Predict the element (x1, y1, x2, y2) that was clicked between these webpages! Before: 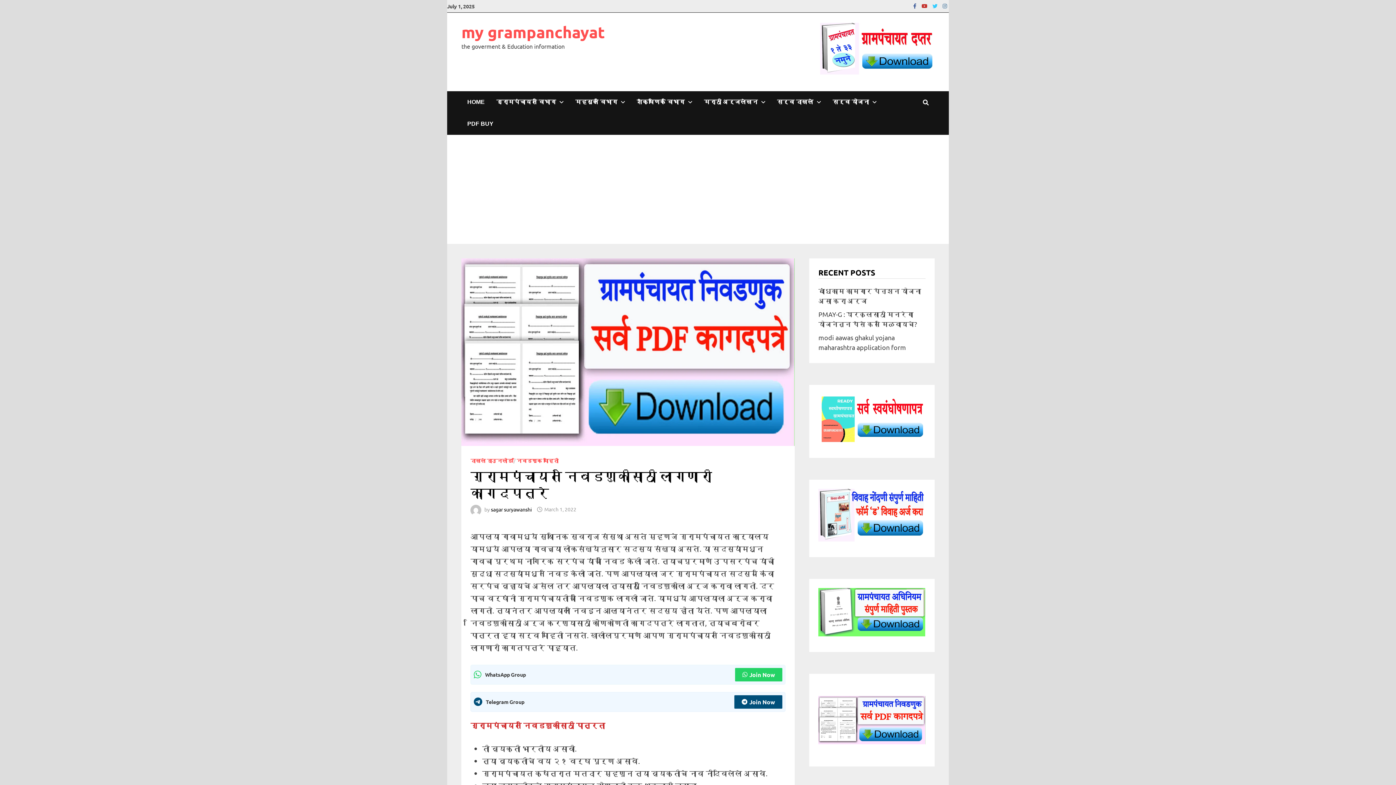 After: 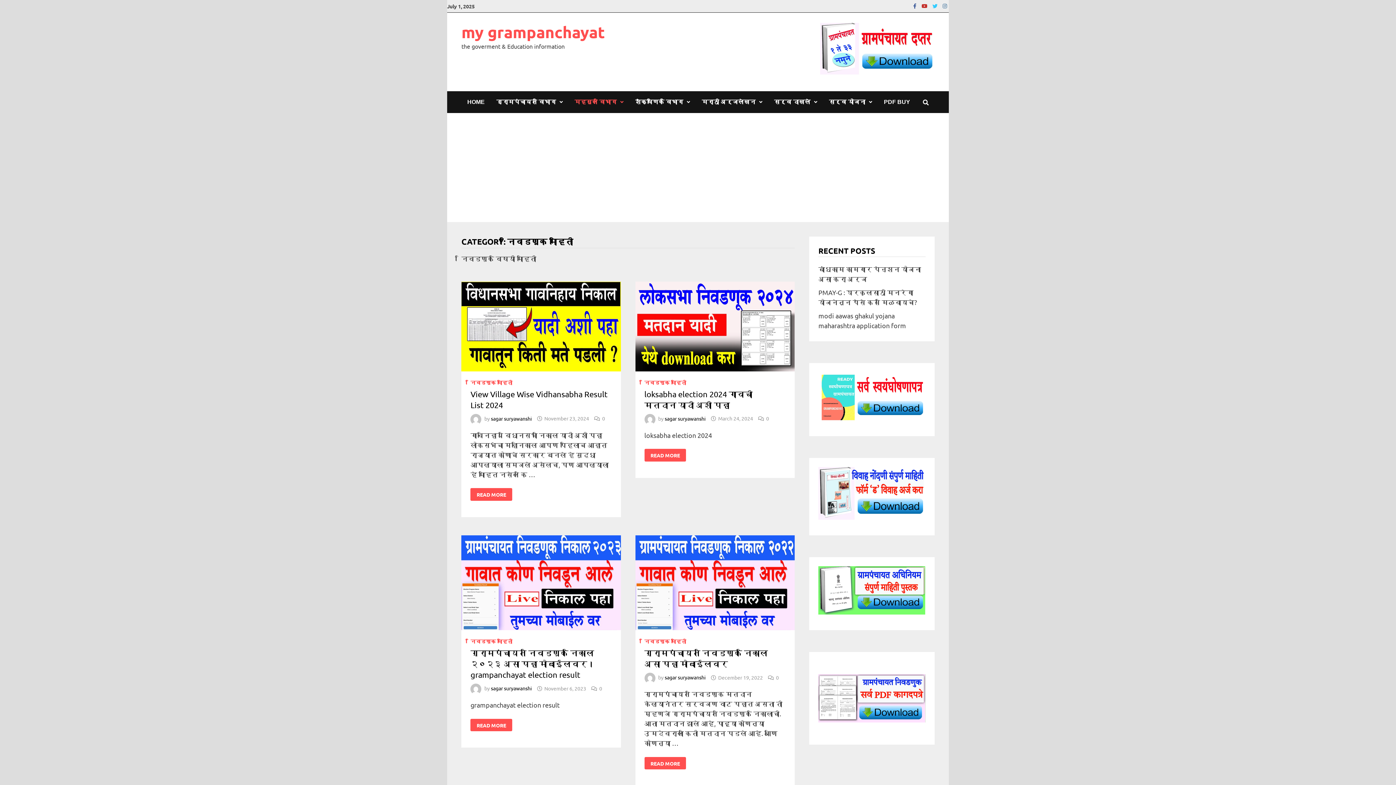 Action: label: निवडणूक माहिती bbox: (516, 457, 558, 463)